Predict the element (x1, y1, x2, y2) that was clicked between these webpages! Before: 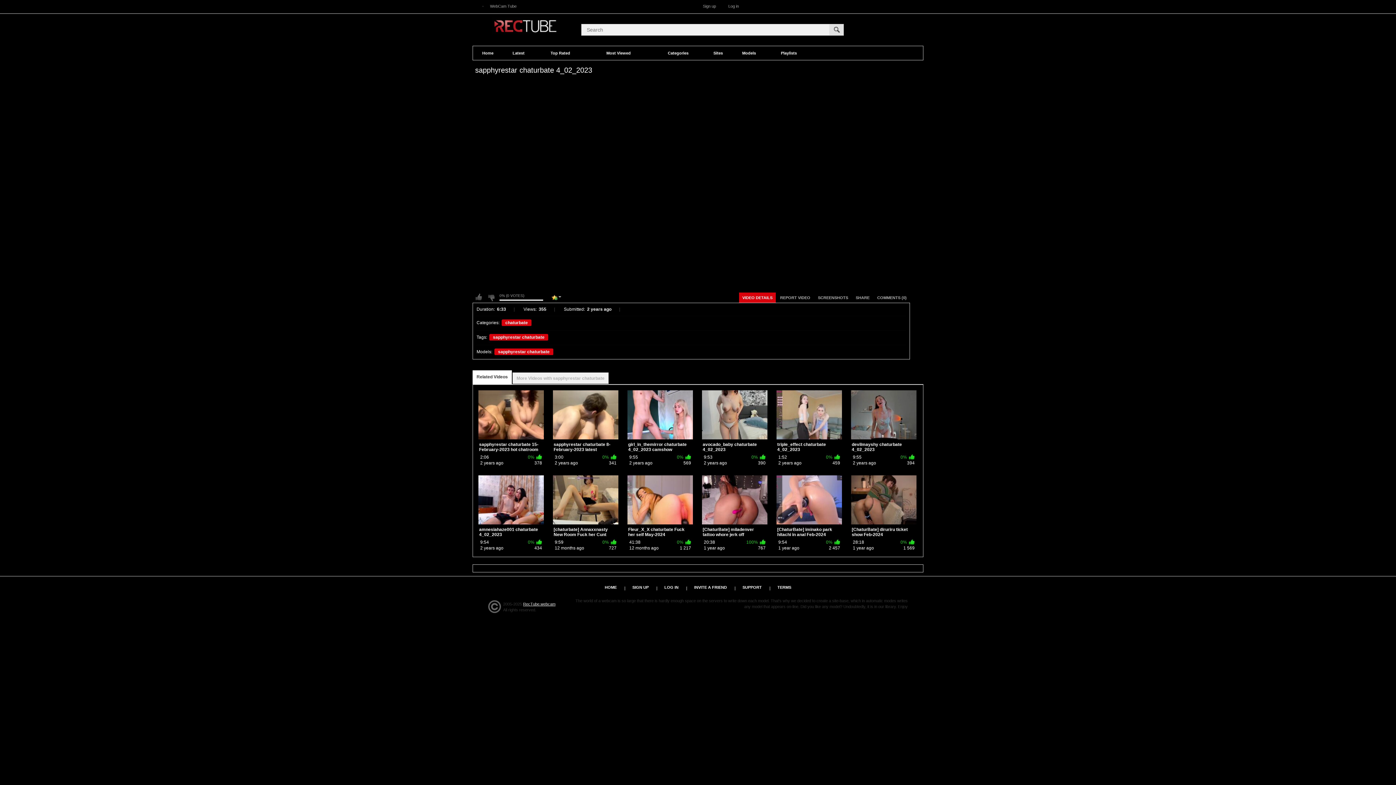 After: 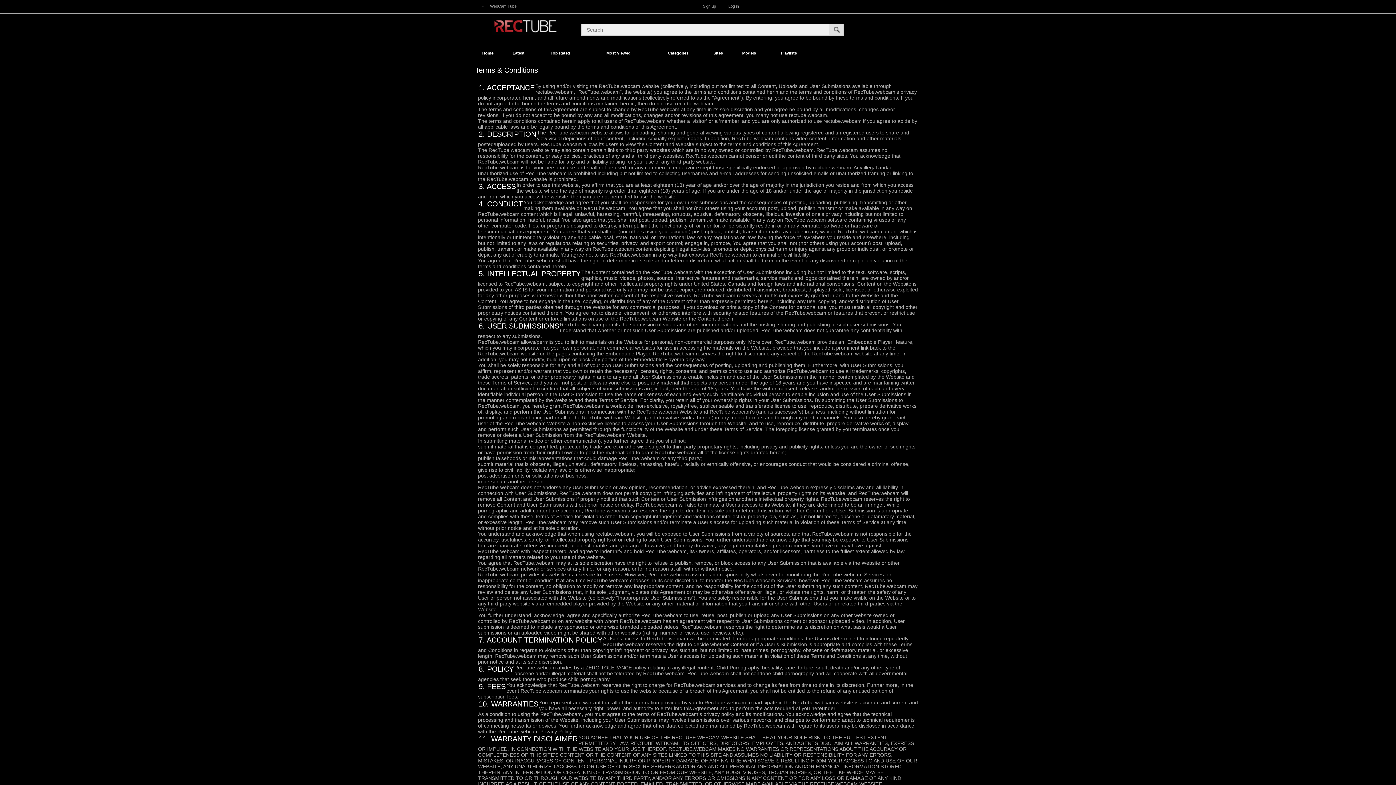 Action: bbox: (774, 583, 795, 592) label: TERMS